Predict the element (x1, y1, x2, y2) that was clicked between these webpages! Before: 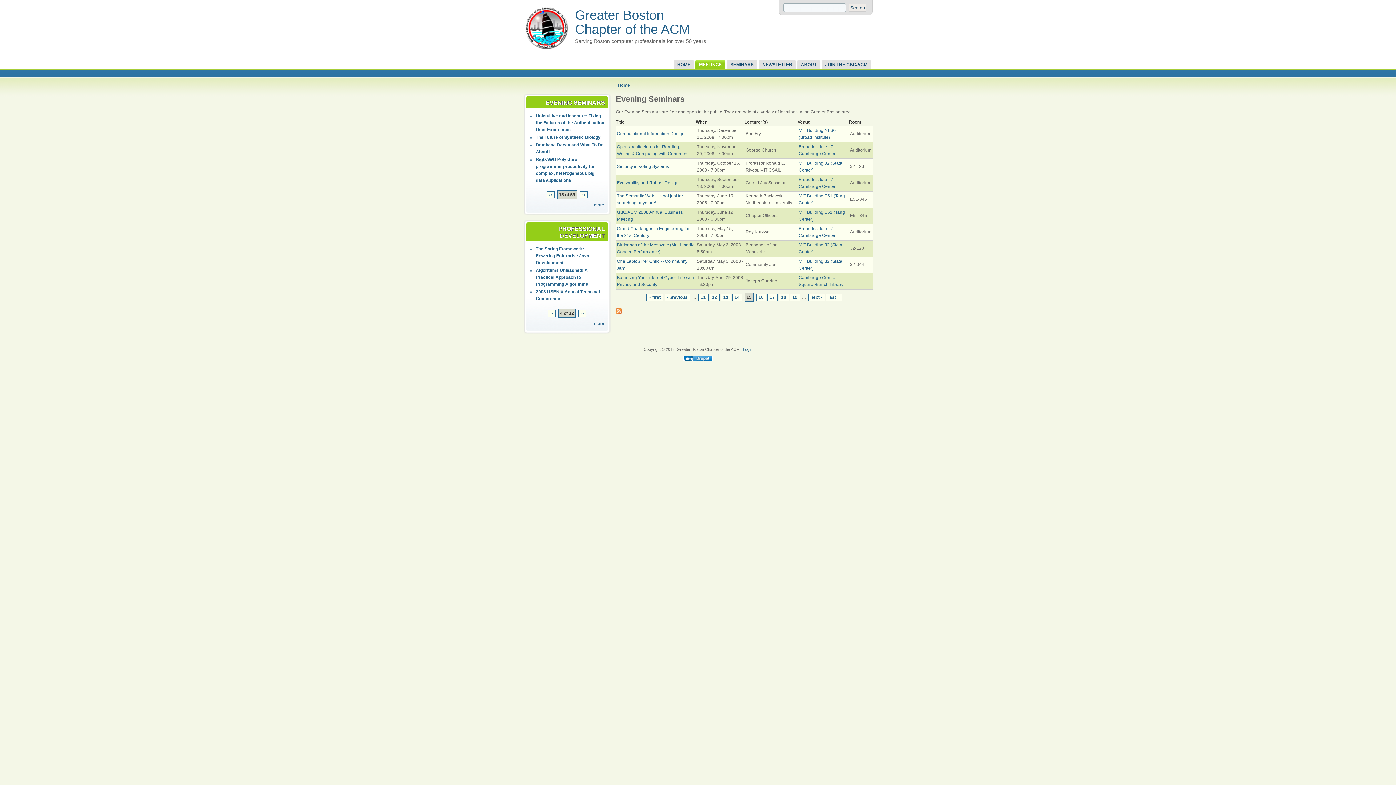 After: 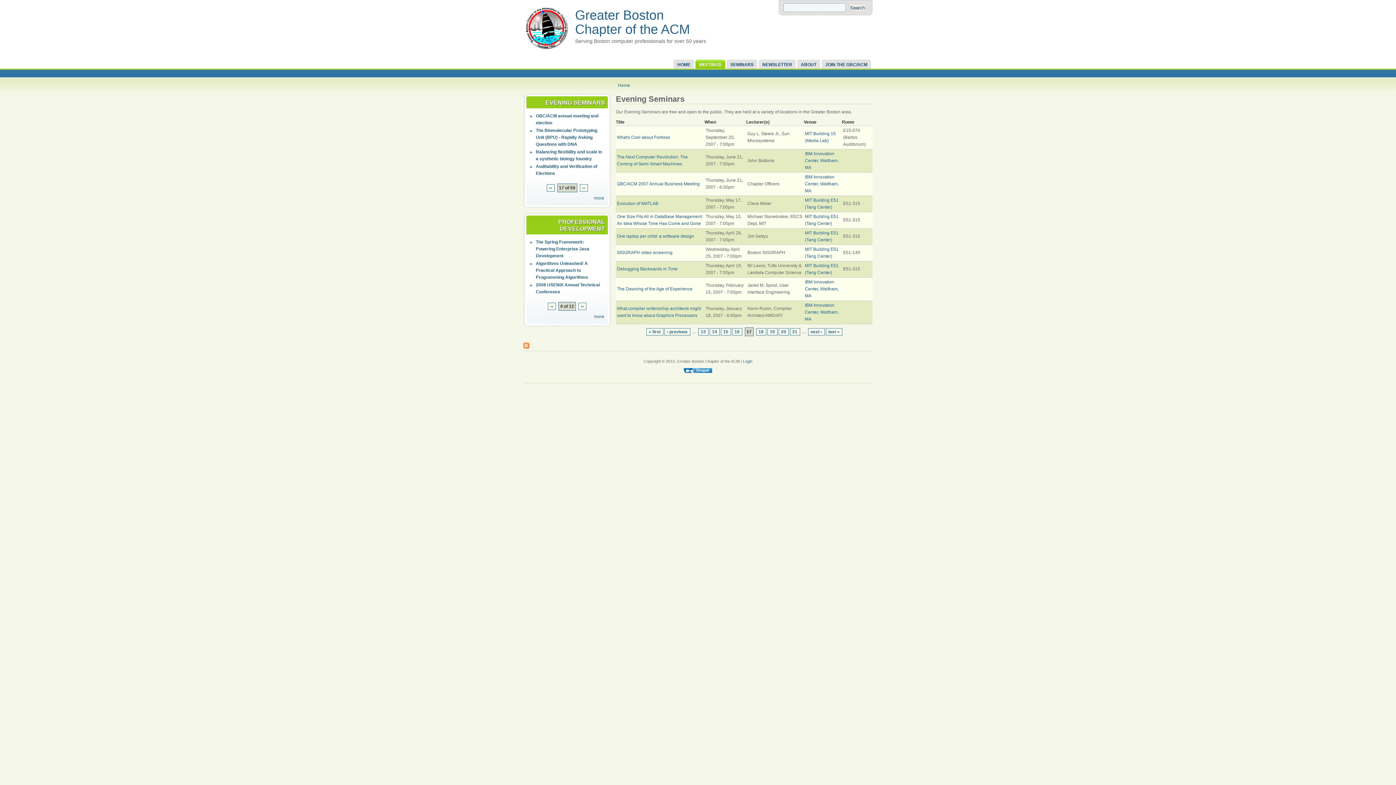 Action: label: 17 bbox: (768, 293, 776, 301)